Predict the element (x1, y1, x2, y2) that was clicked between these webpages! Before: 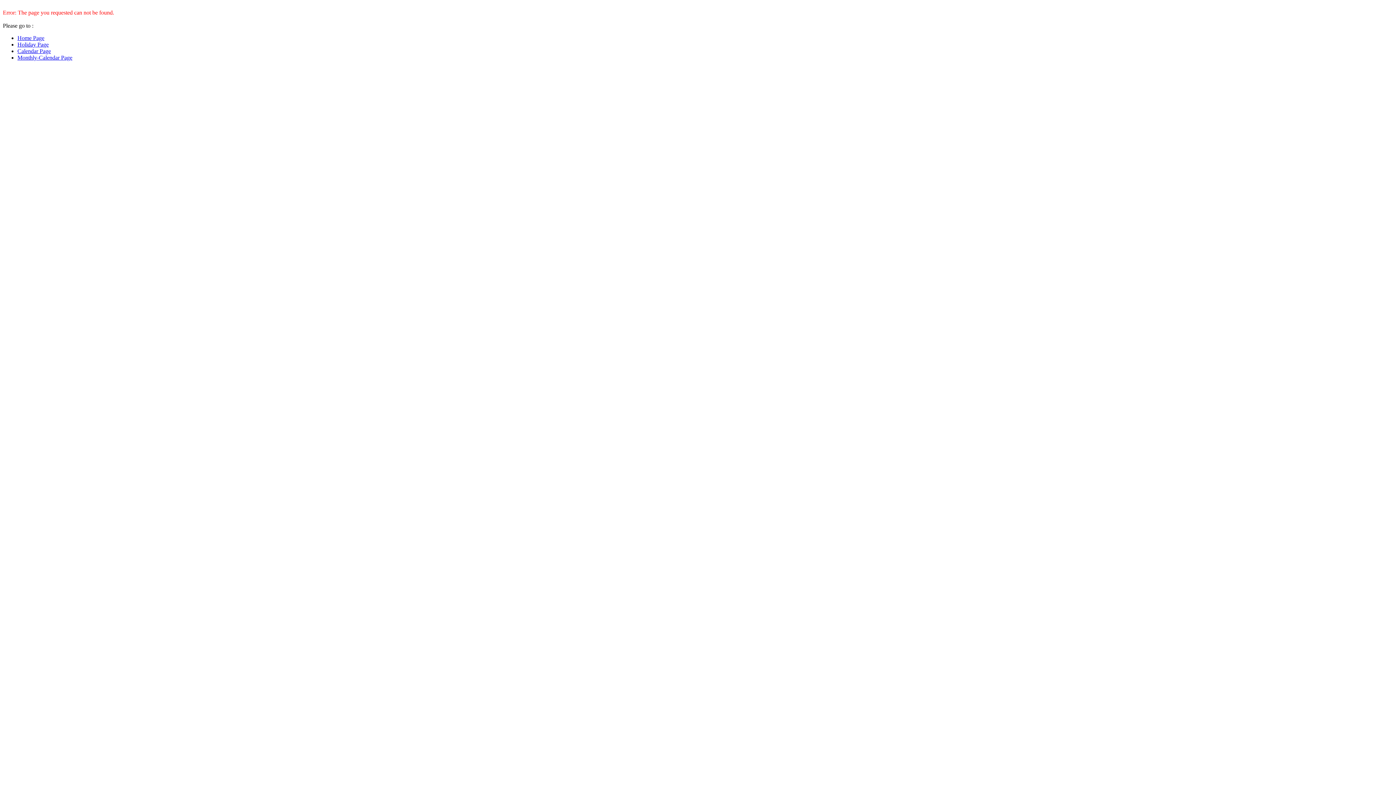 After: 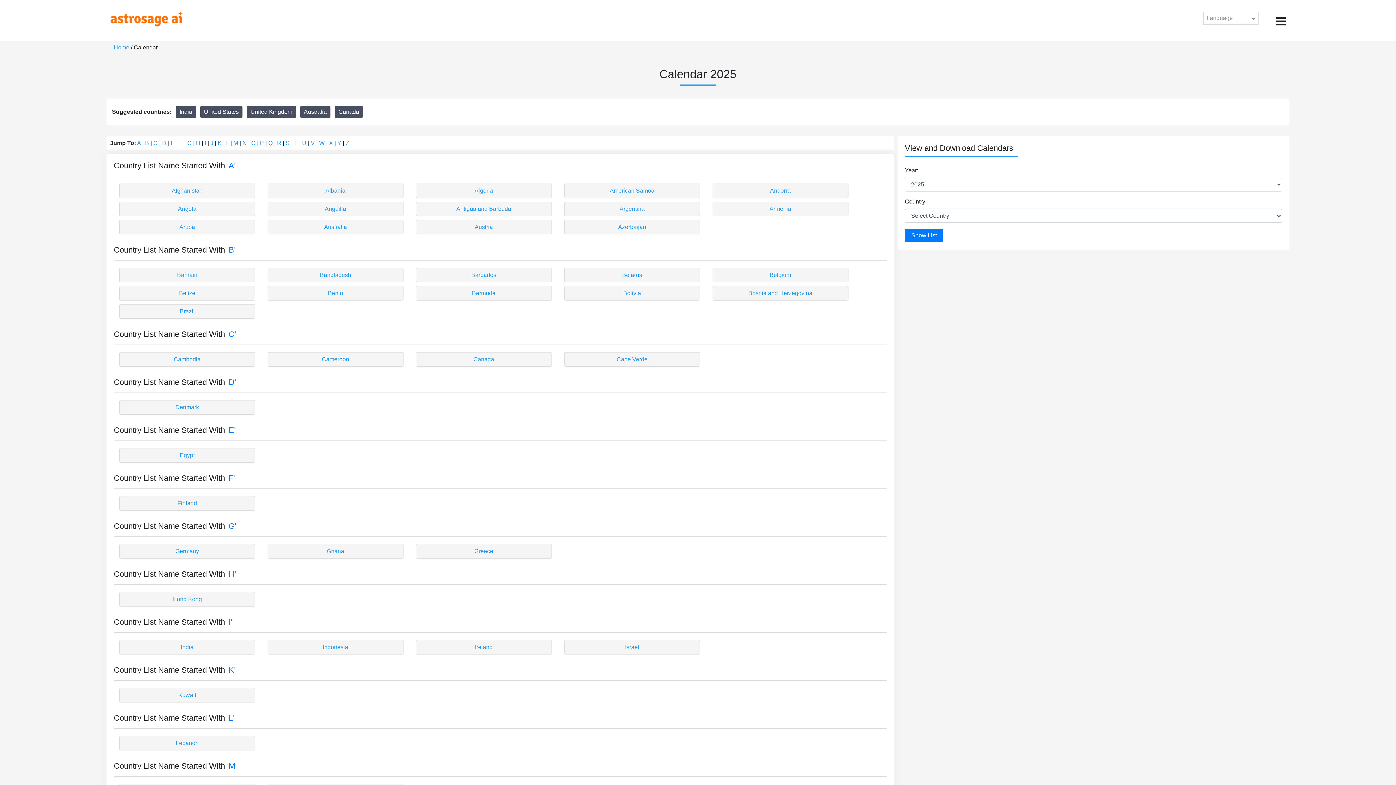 Action: label: Calendar Page bbox: (17, 48, 50, 54)